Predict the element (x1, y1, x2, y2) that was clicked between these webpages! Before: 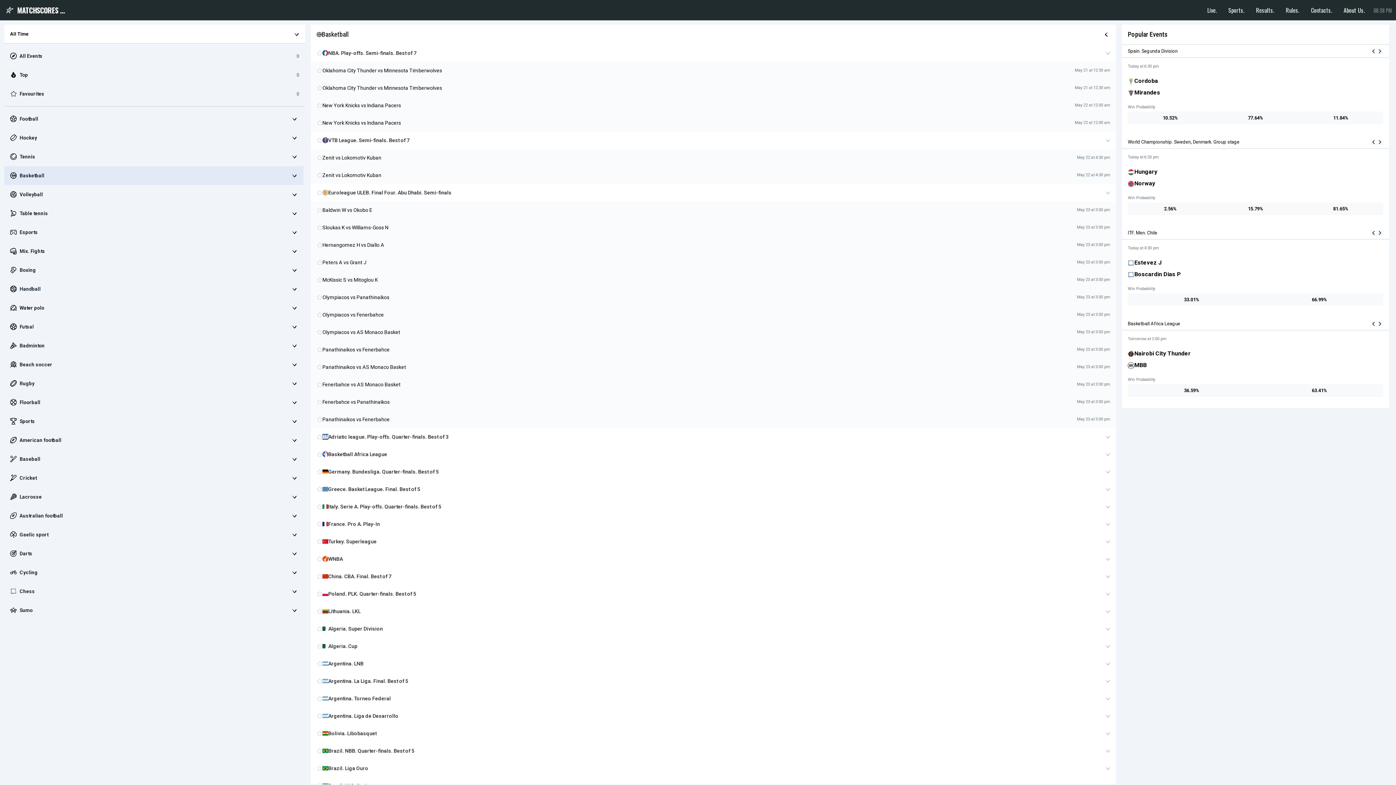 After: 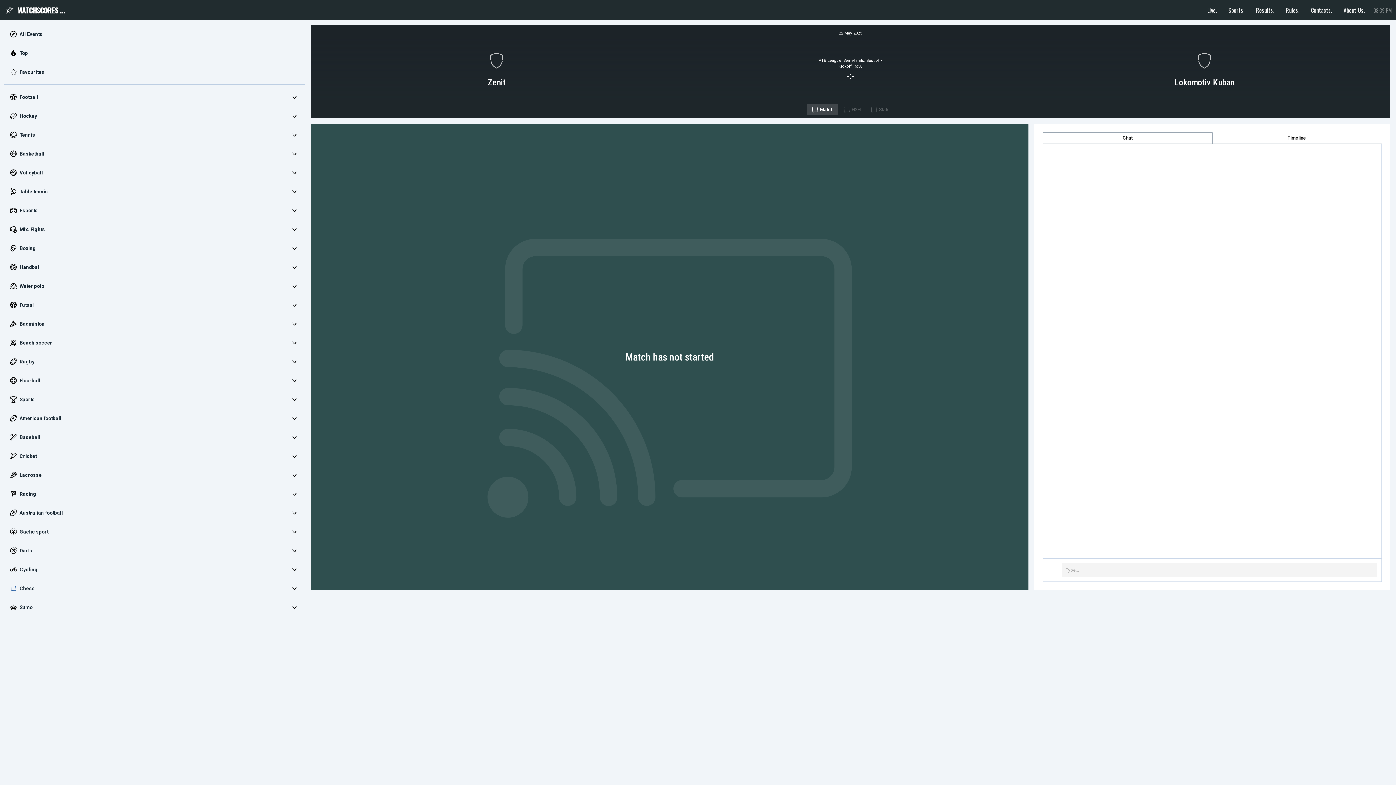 Action: bbox: (322, 172, 381, 178) label: Zenit vs Lokomotiv Kuban